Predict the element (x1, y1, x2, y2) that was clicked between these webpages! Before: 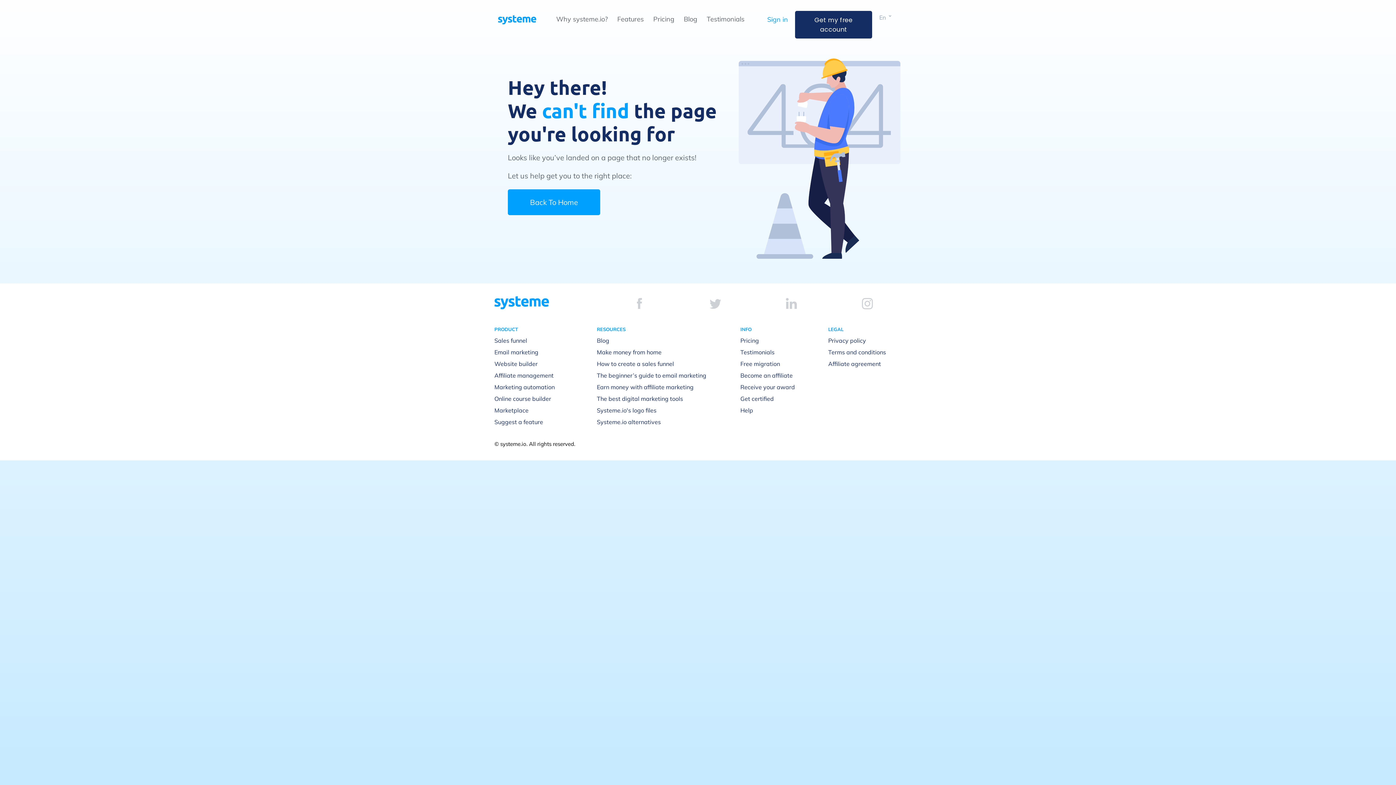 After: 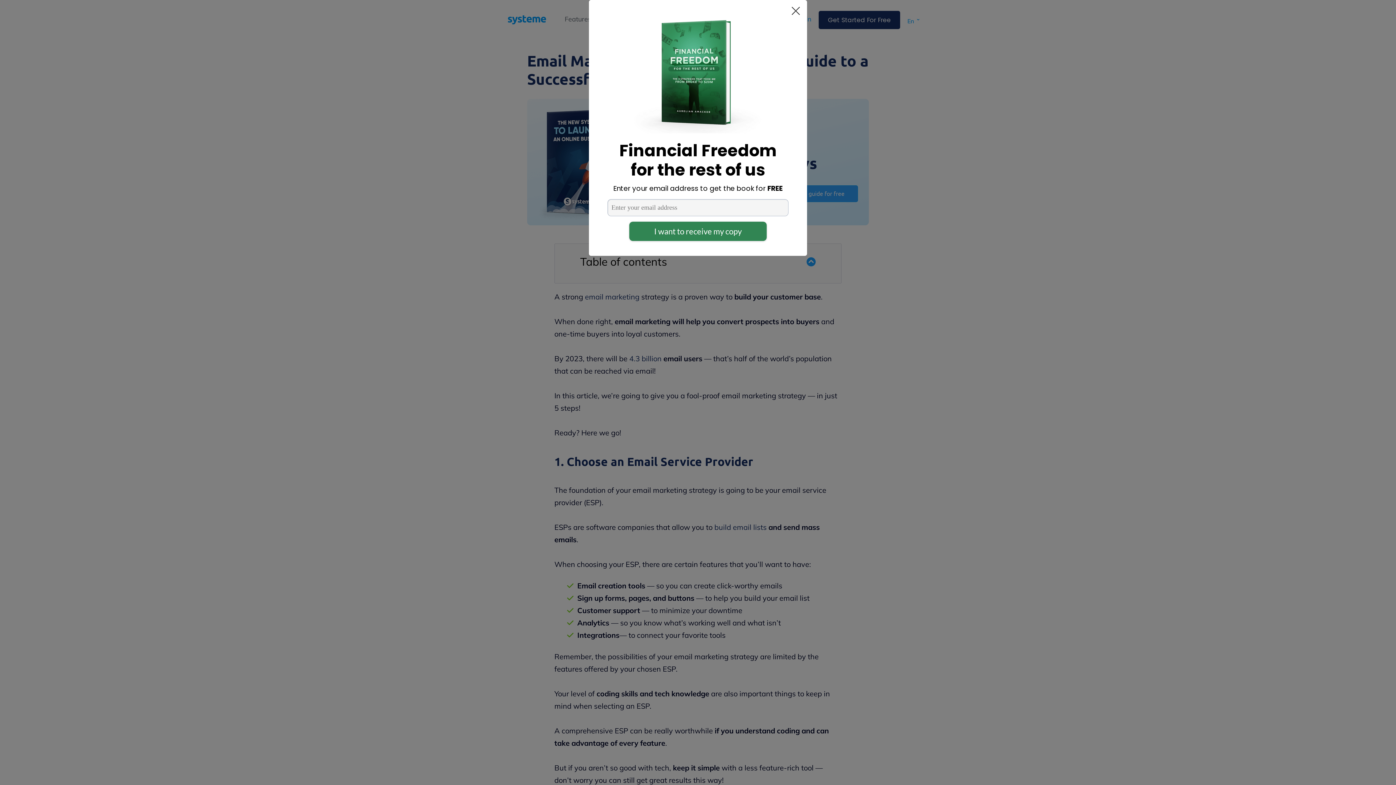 Action: bbox: (597, 371, 706, 379) label: The beginner’s guide to email marketing